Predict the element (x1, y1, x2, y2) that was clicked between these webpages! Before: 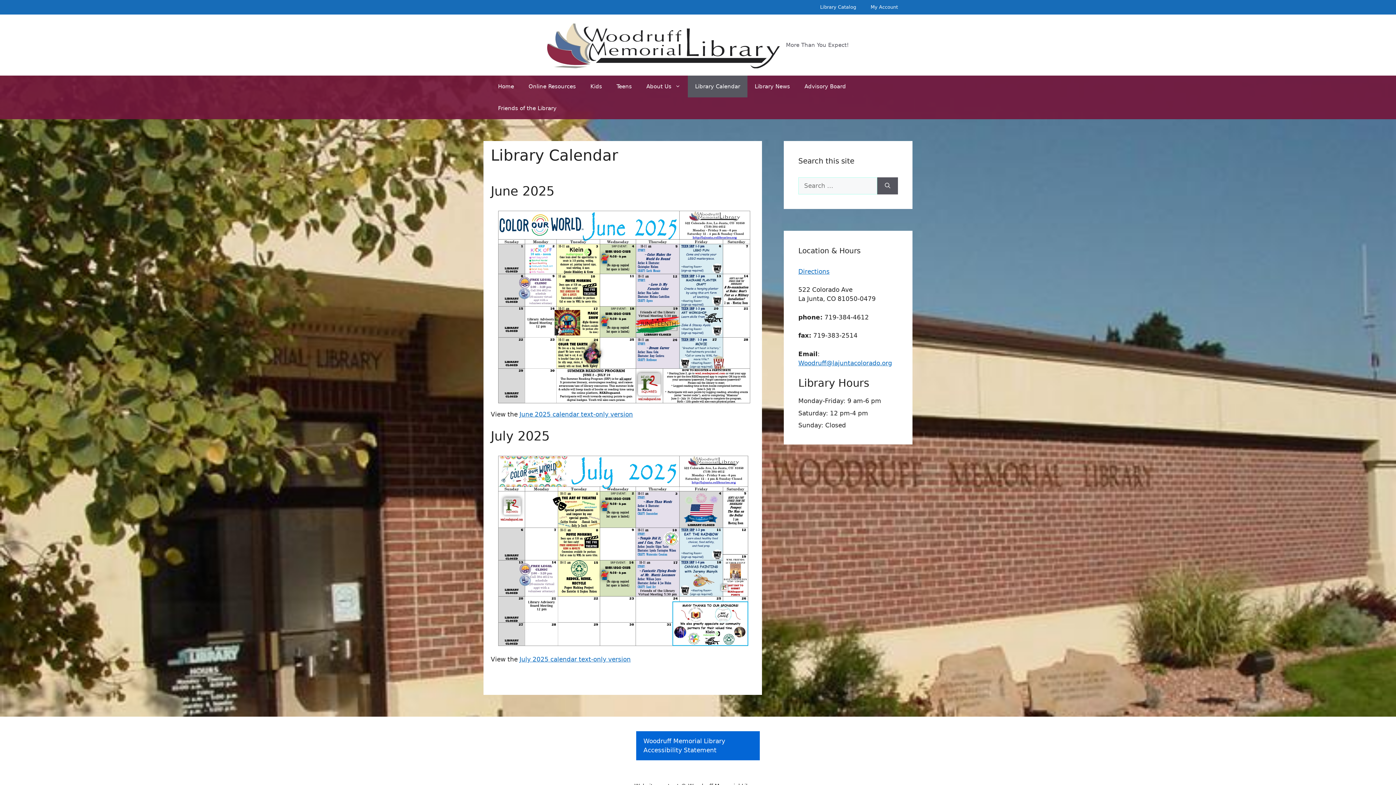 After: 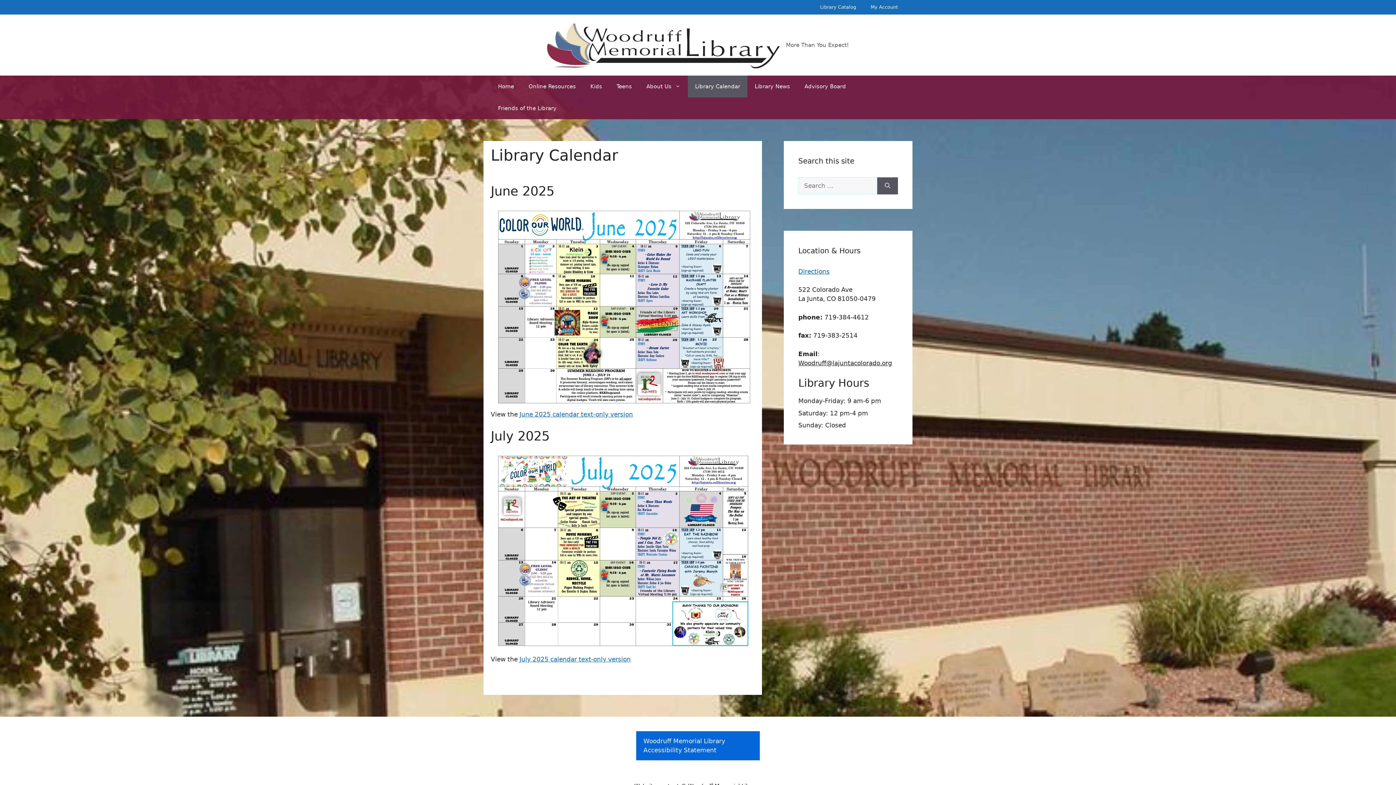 Action: label: Woodruff@lajuntacolorado.org bbox: (798, 359, 892, 366)